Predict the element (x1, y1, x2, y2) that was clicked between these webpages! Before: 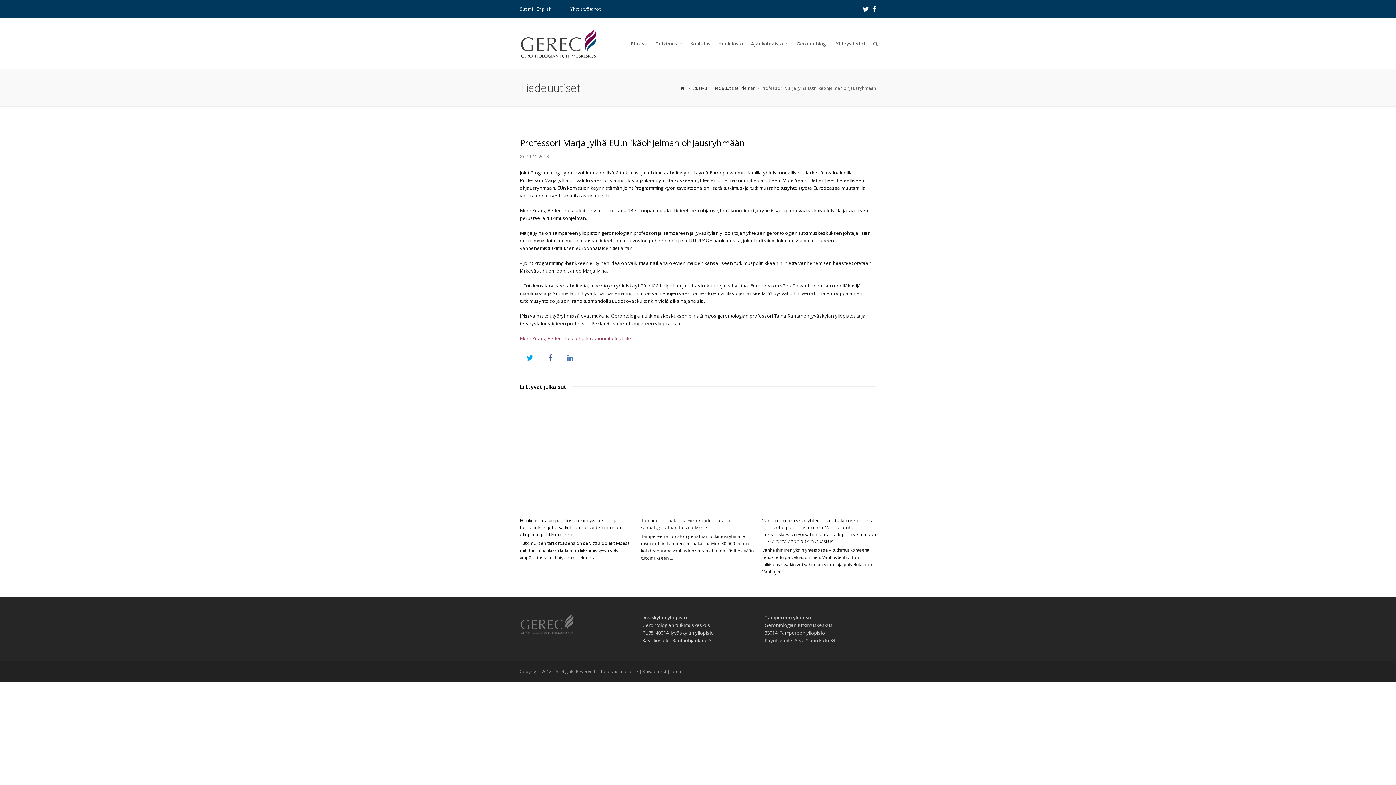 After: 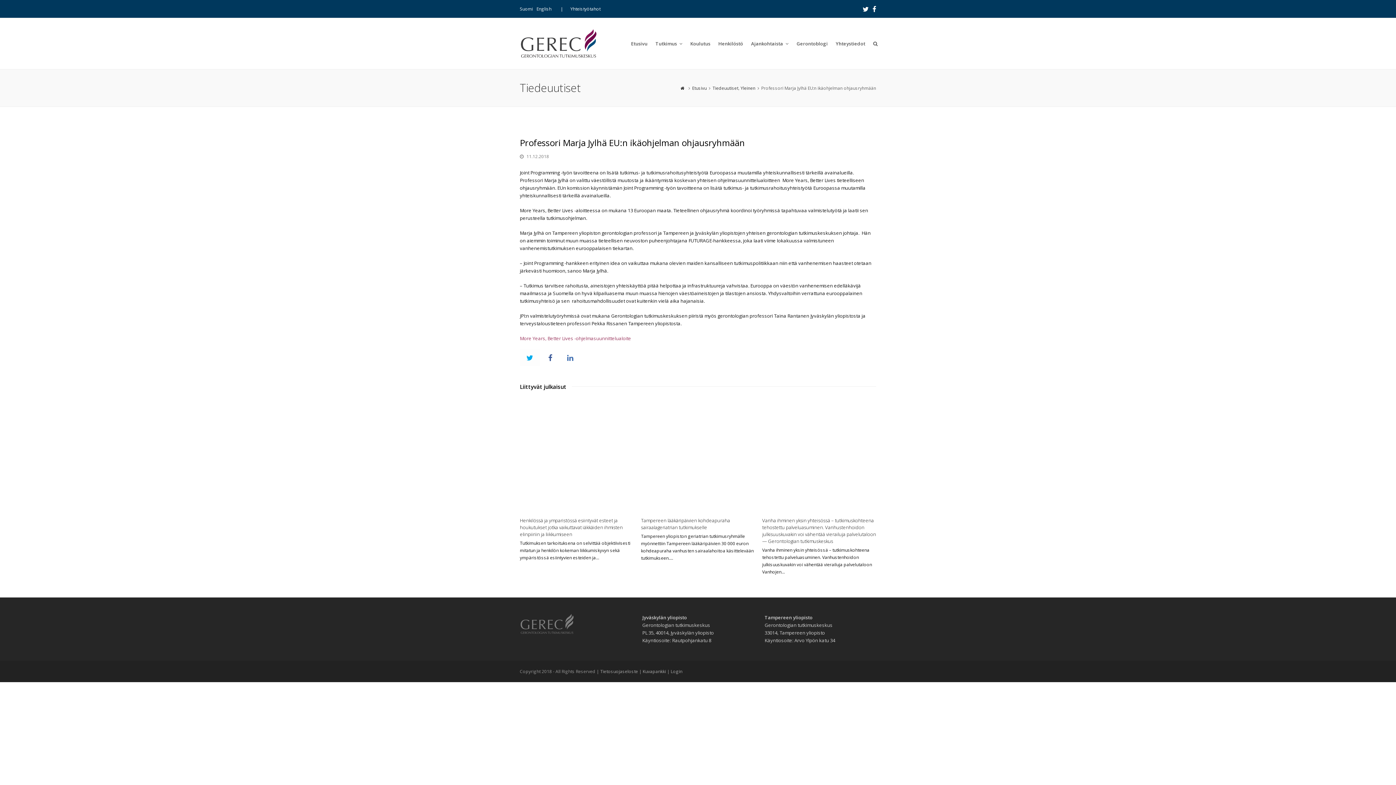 Action: bbox: (520, 349, 540, 366)